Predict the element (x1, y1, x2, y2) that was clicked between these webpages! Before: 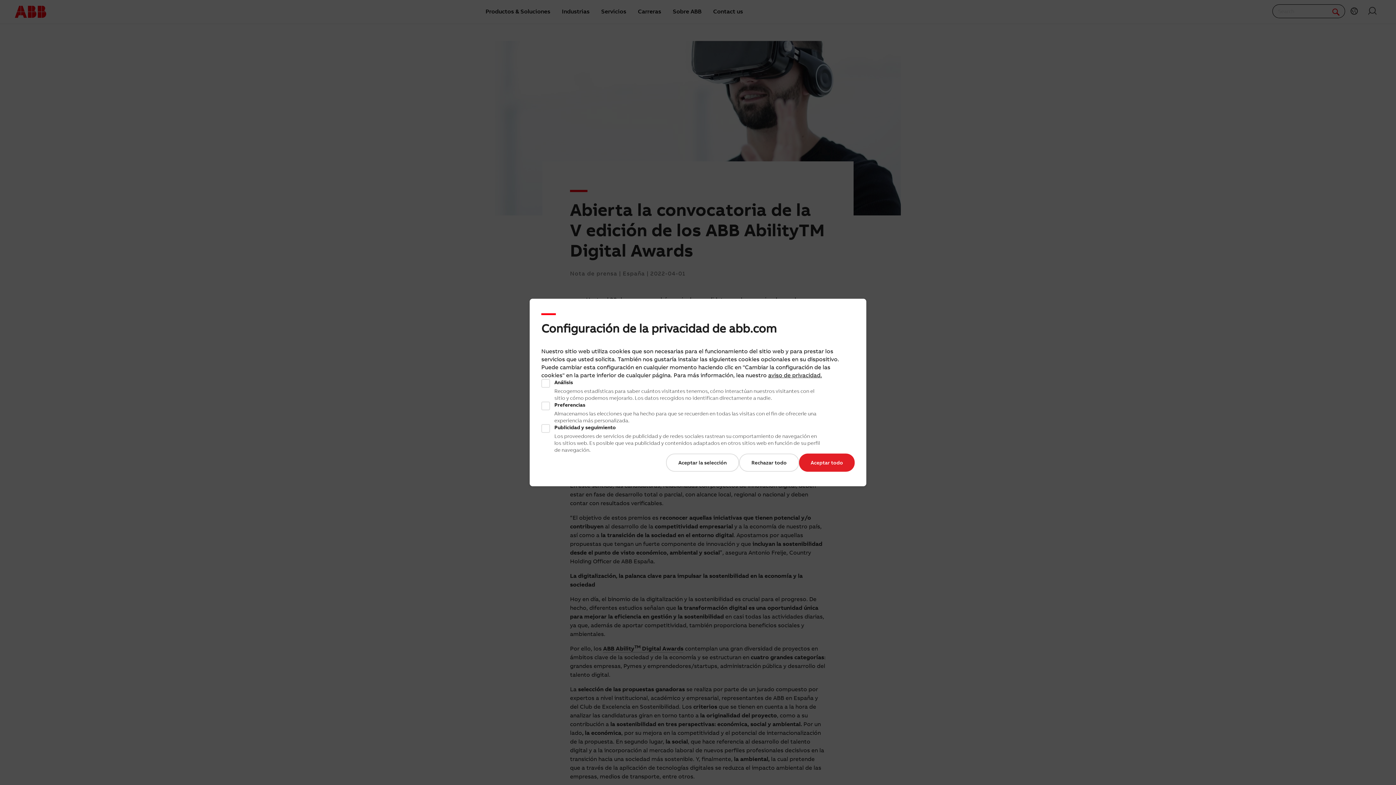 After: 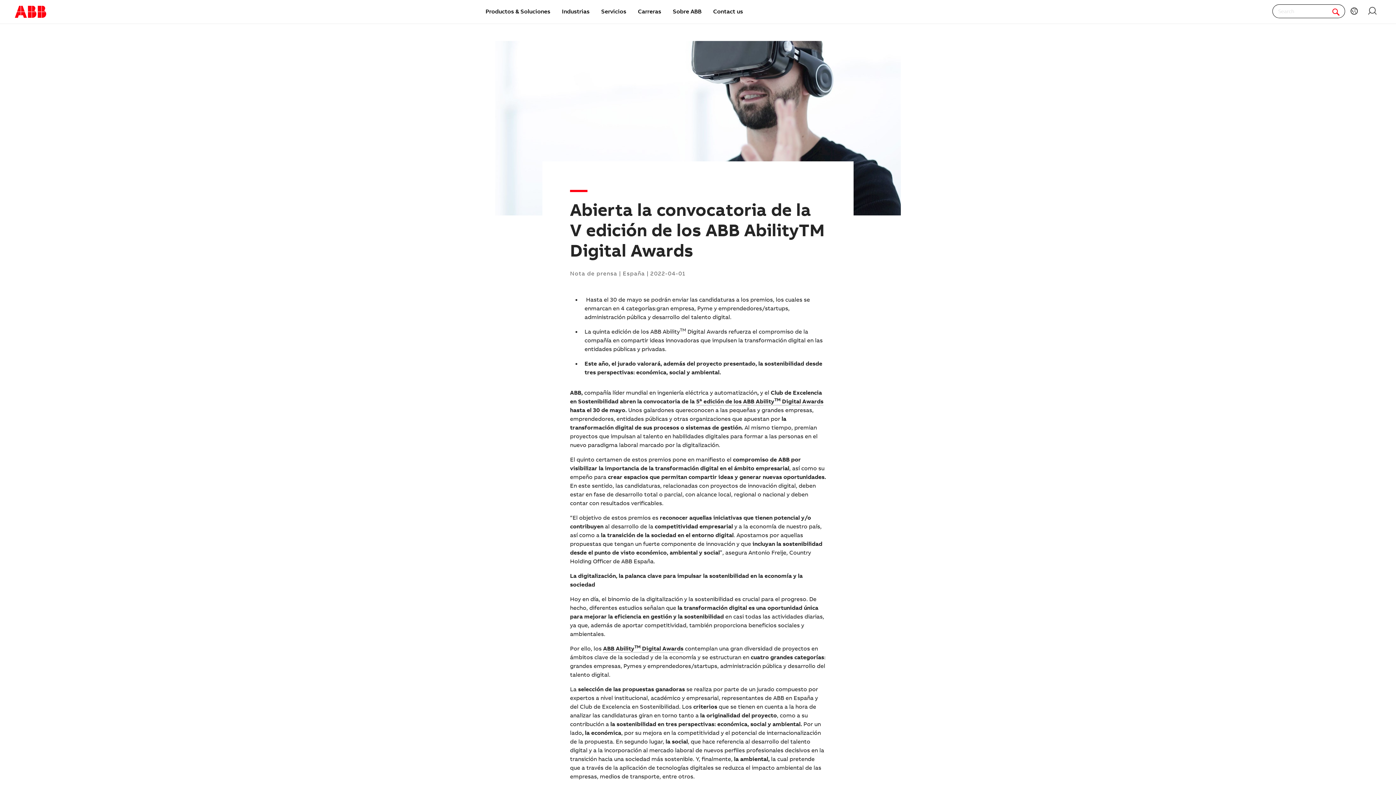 Action: label: Aceptar todo bbox: (799, 453, 854, 472)